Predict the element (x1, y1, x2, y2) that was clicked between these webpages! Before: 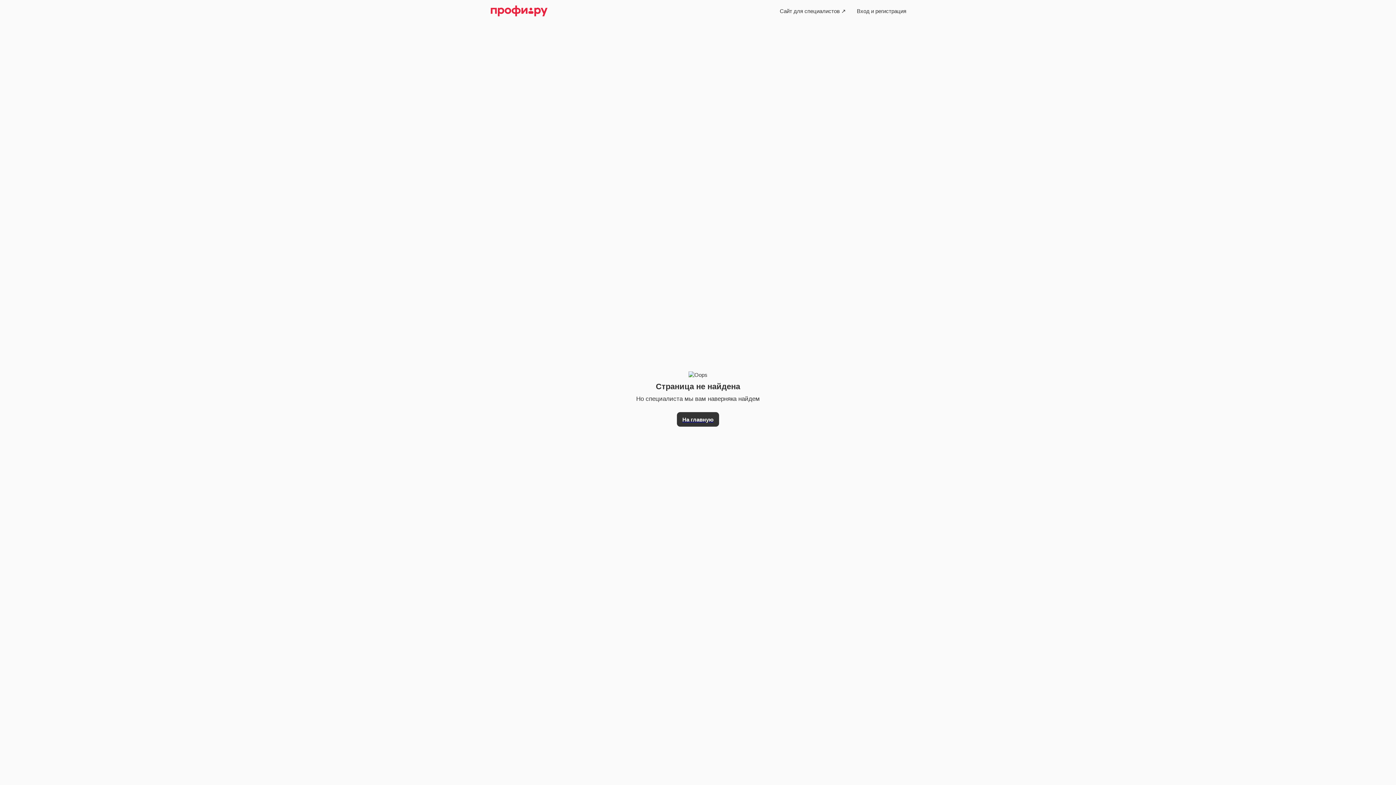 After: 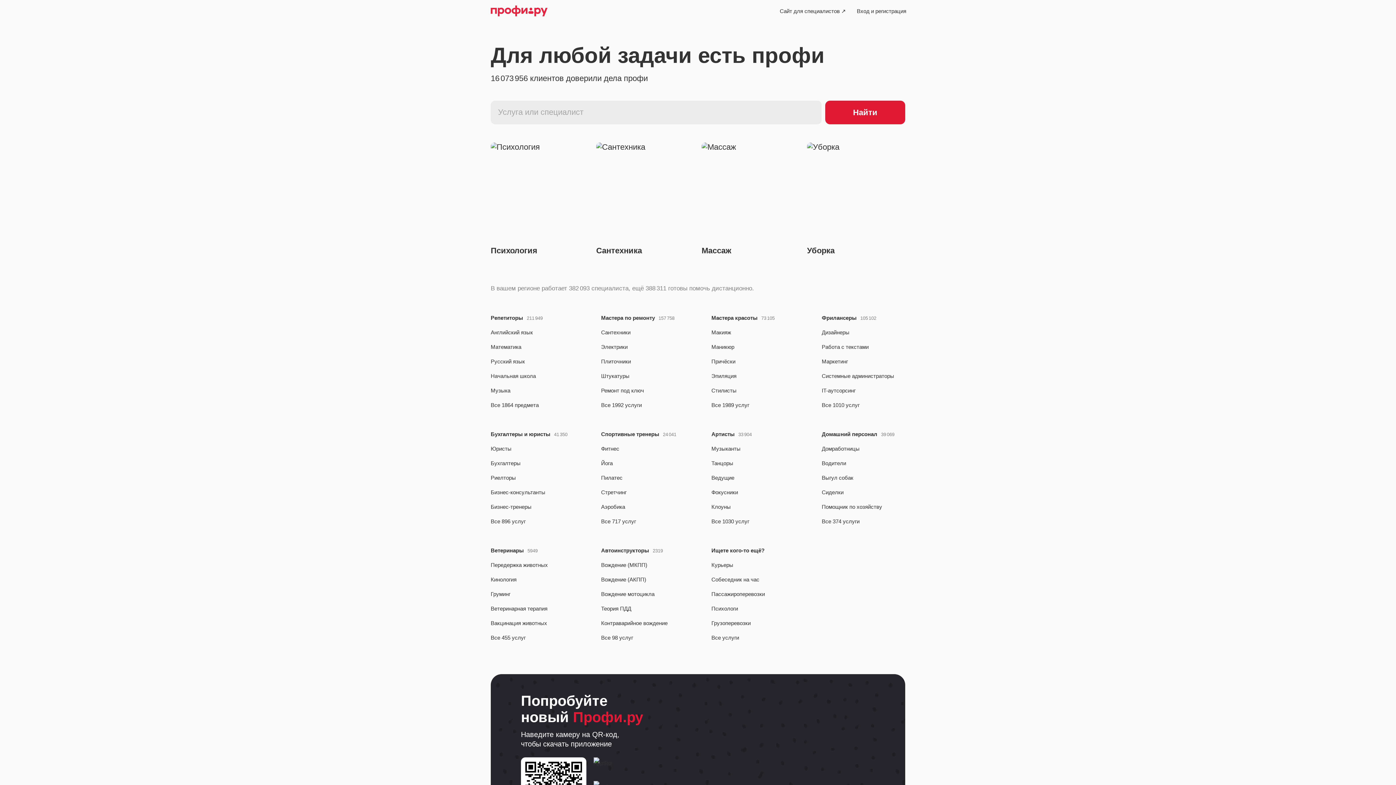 Action: label: На главную bbox: (677, 412, 719, 426)